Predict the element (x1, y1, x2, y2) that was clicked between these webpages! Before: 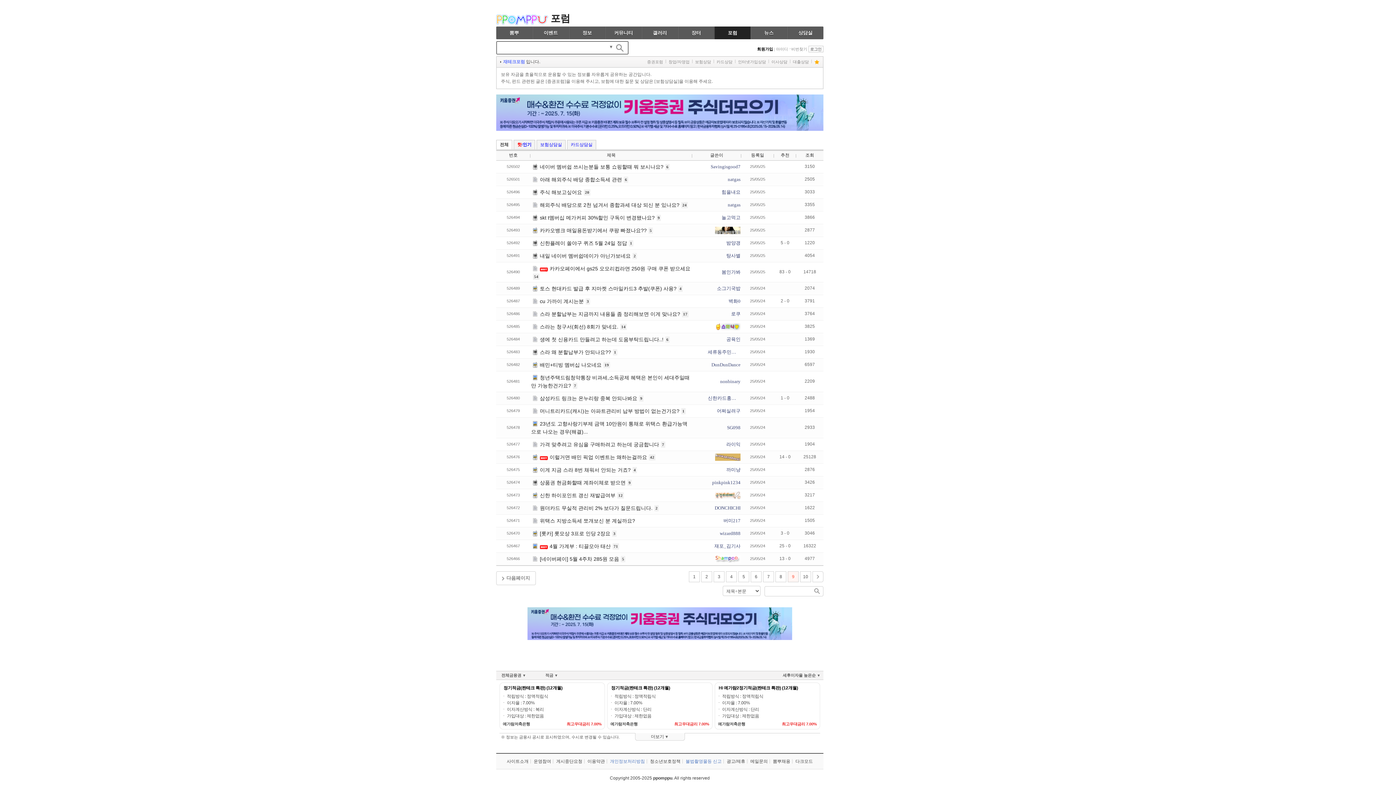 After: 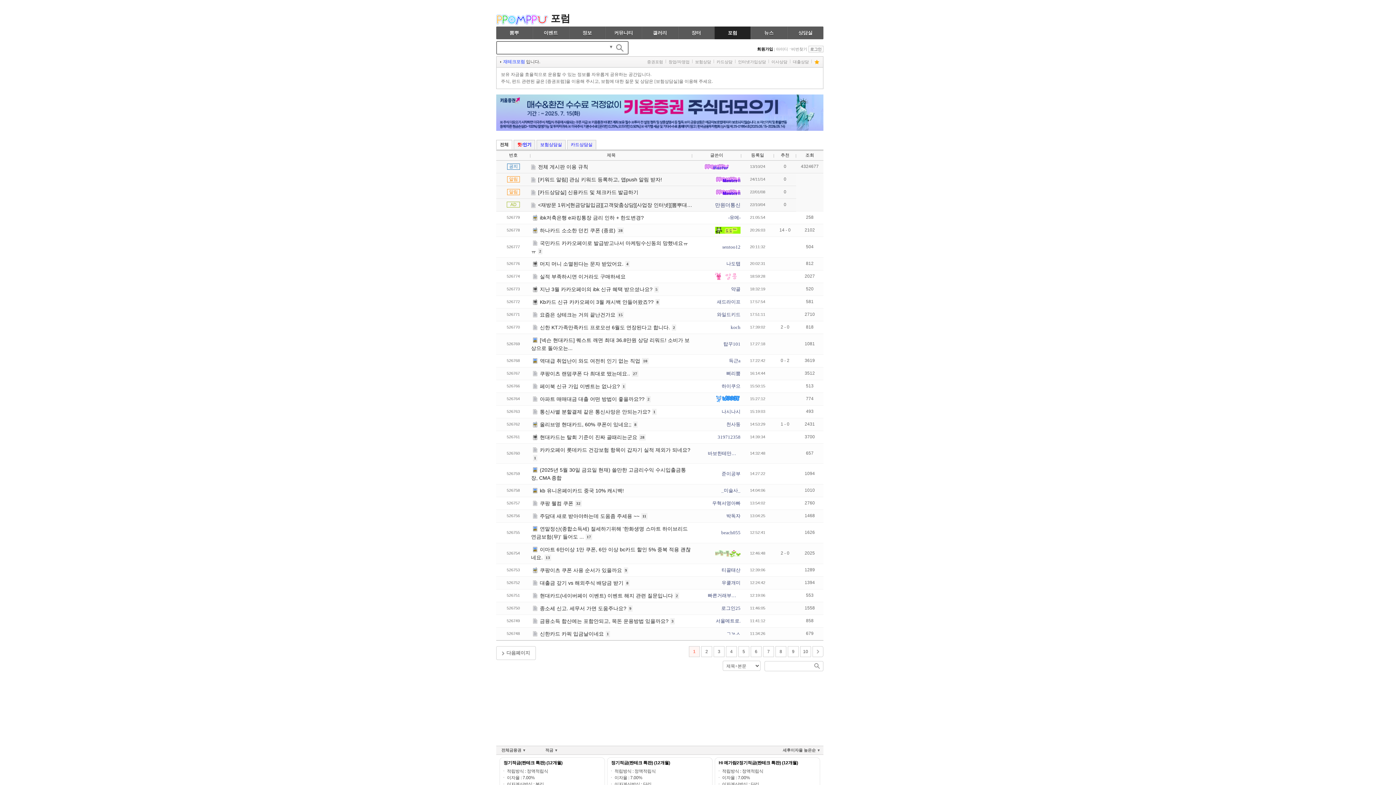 Action: label: 전체 bbox: (496, 140, 512, 149)